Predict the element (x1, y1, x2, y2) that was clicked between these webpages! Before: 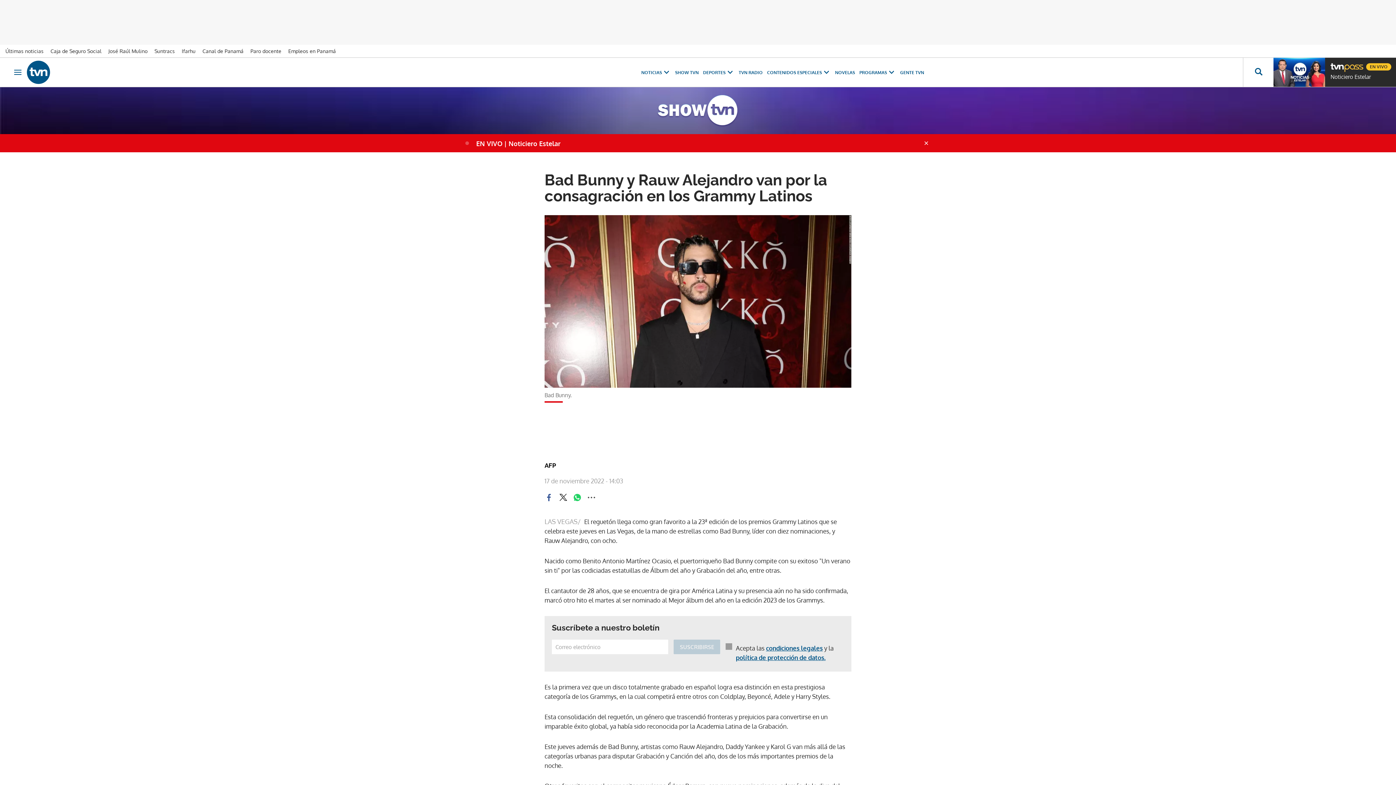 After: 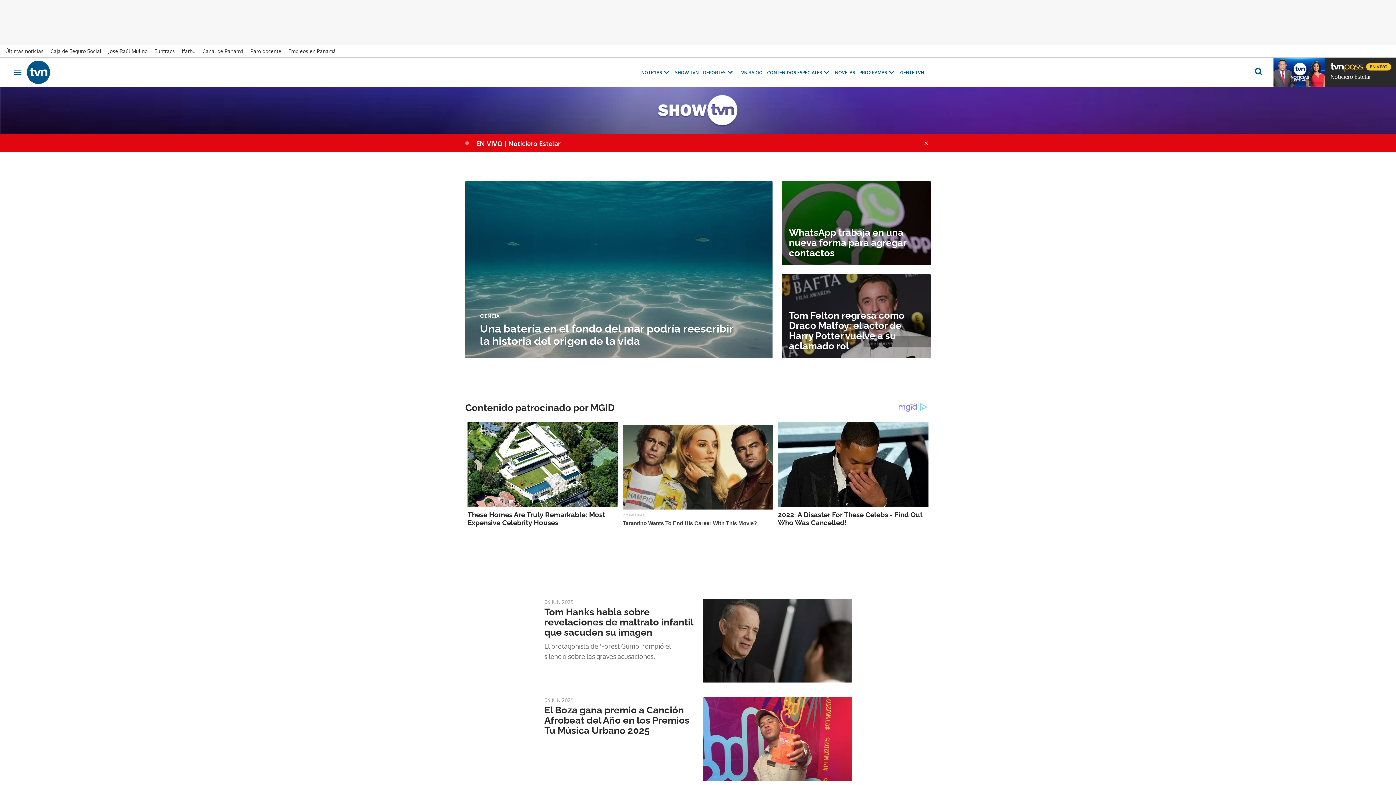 Action: bbox: (0, 87, 1396, 134)